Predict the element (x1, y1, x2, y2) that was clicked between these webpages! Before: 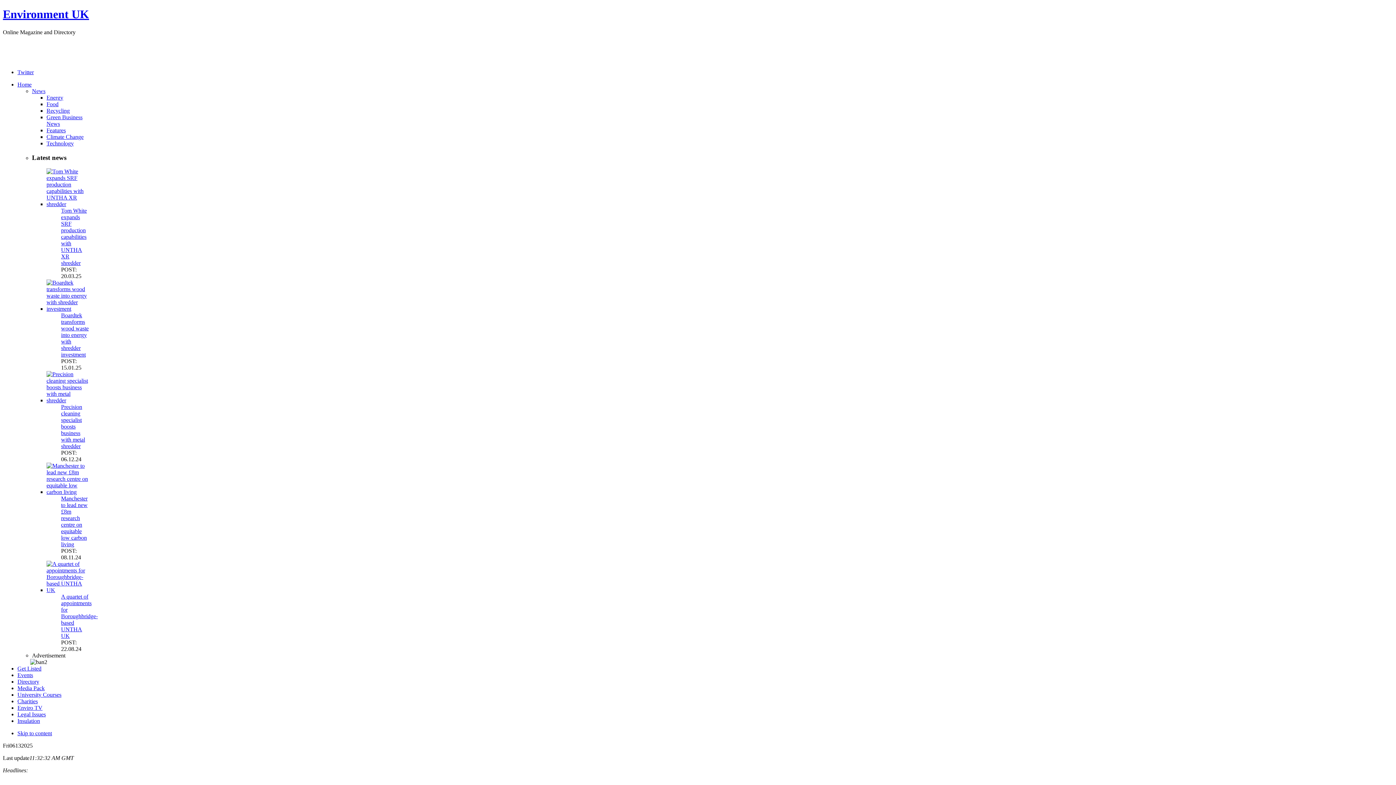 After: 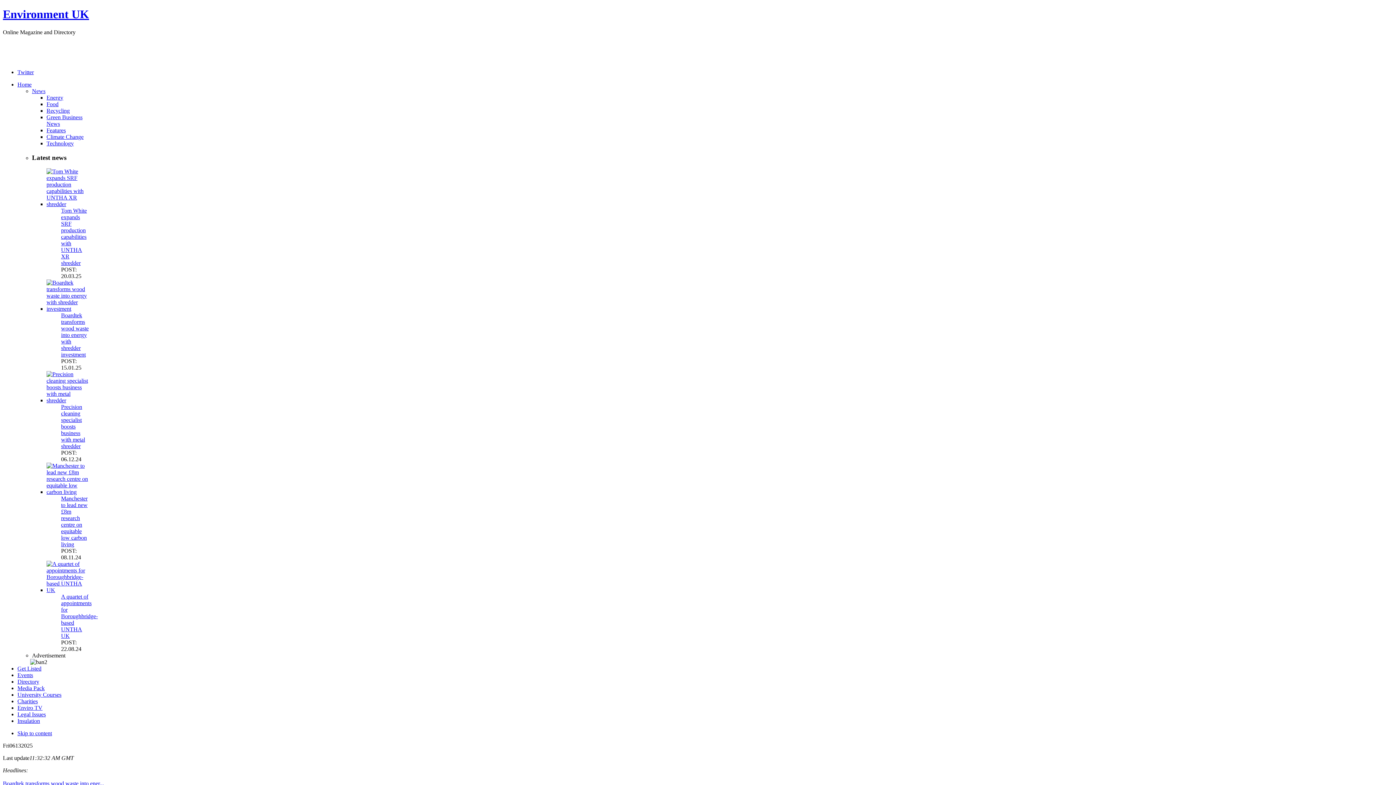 Action: bbox: (61, 207, 86, 266) label: Tom White expands SRF production capabilities with UNTHA XR shredder